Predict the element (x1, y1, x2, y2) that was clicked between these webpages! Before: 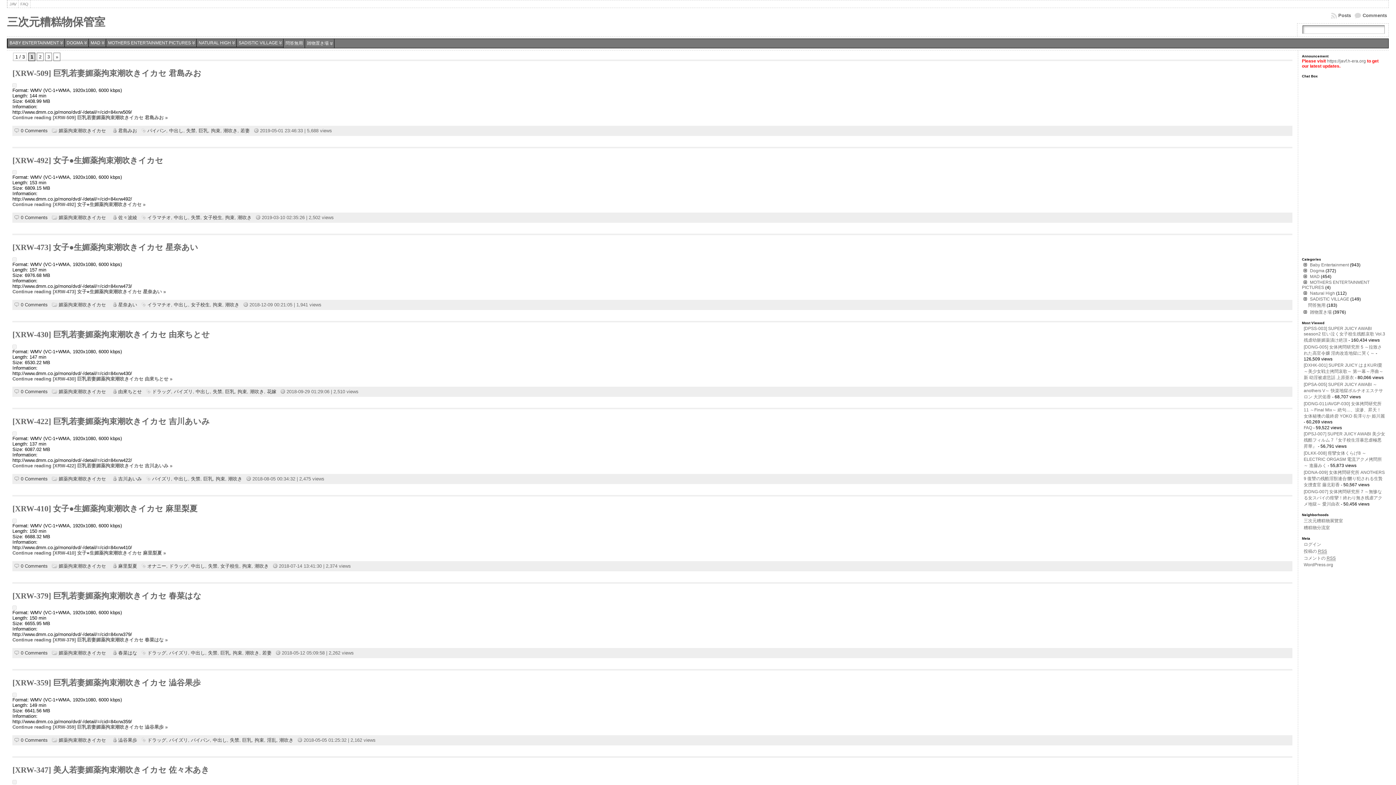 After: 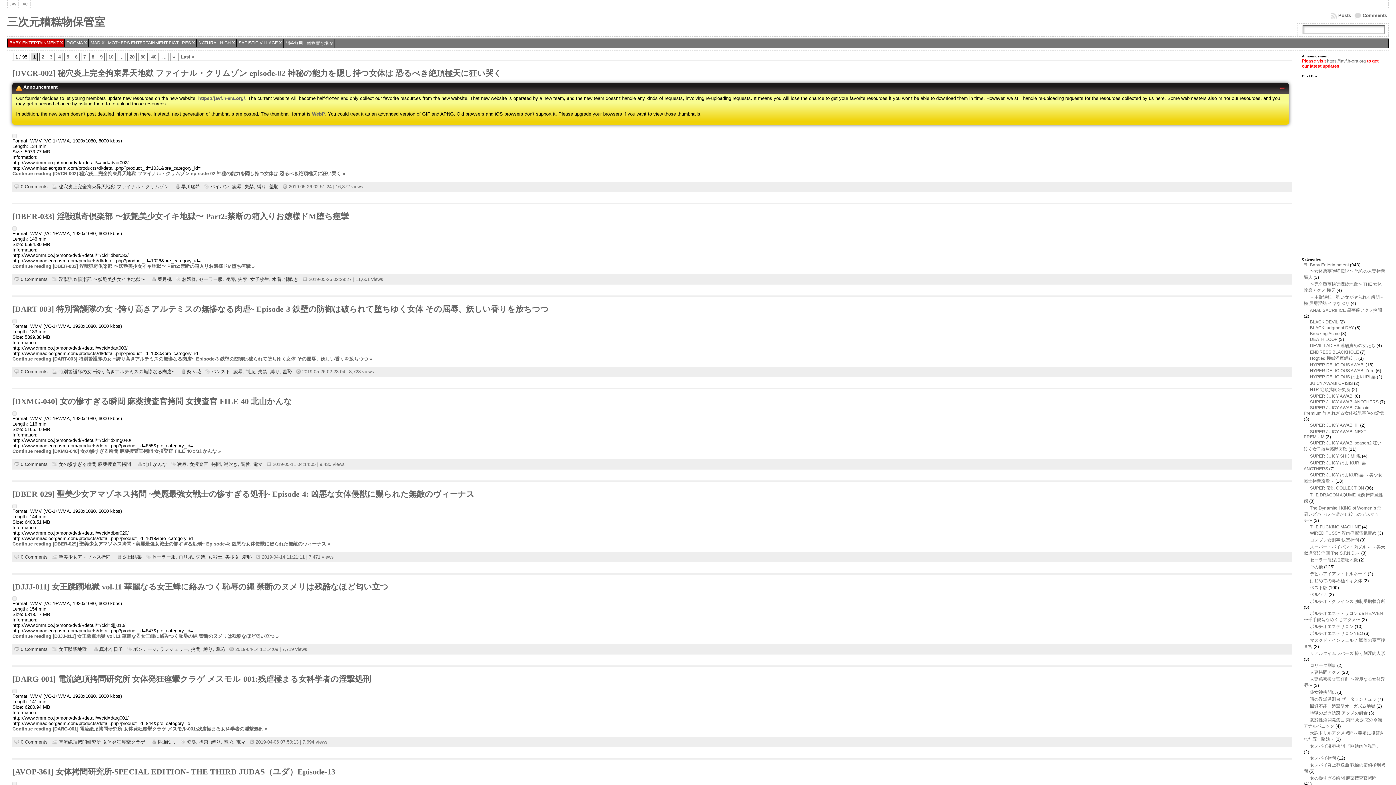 Action: label: Baby Entertainment bbox: (1308, 262, 1349, 267)